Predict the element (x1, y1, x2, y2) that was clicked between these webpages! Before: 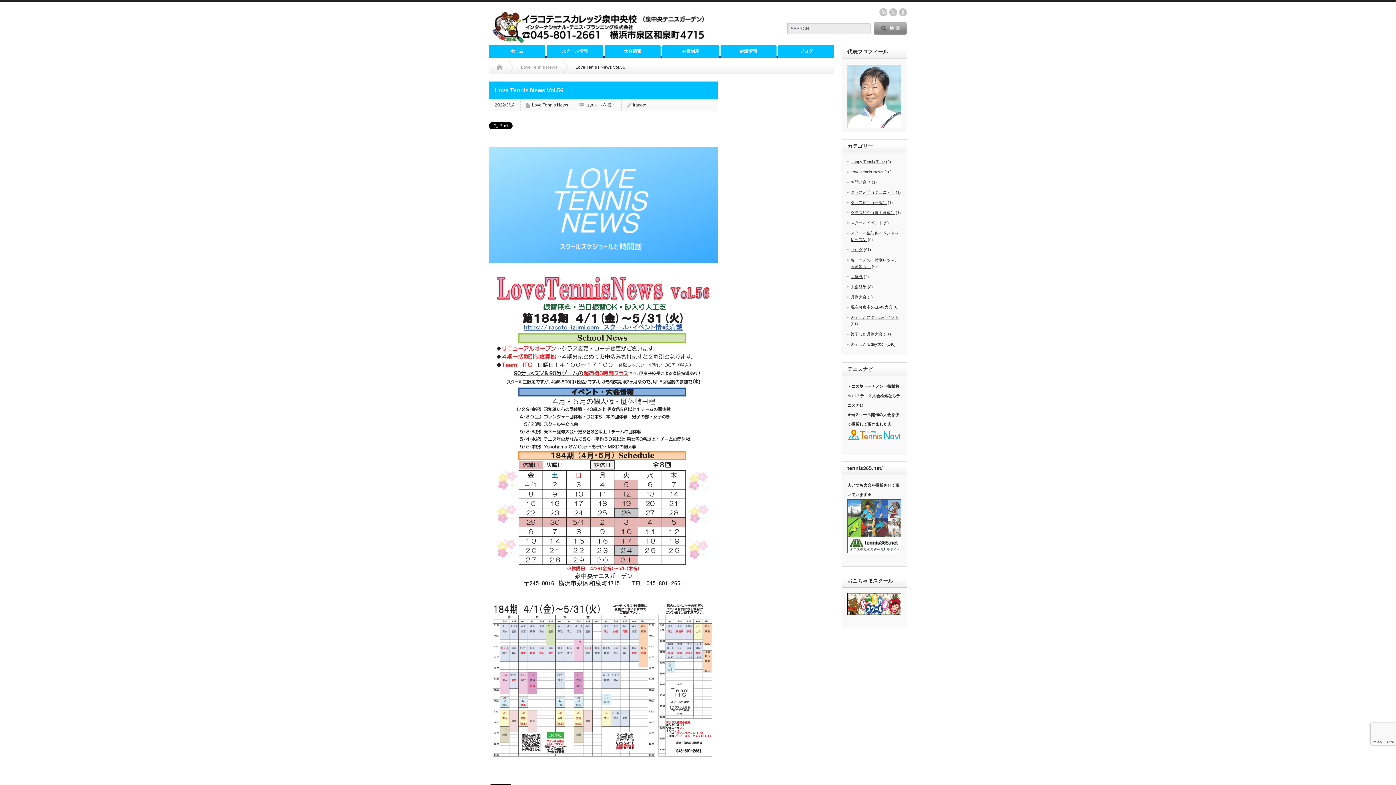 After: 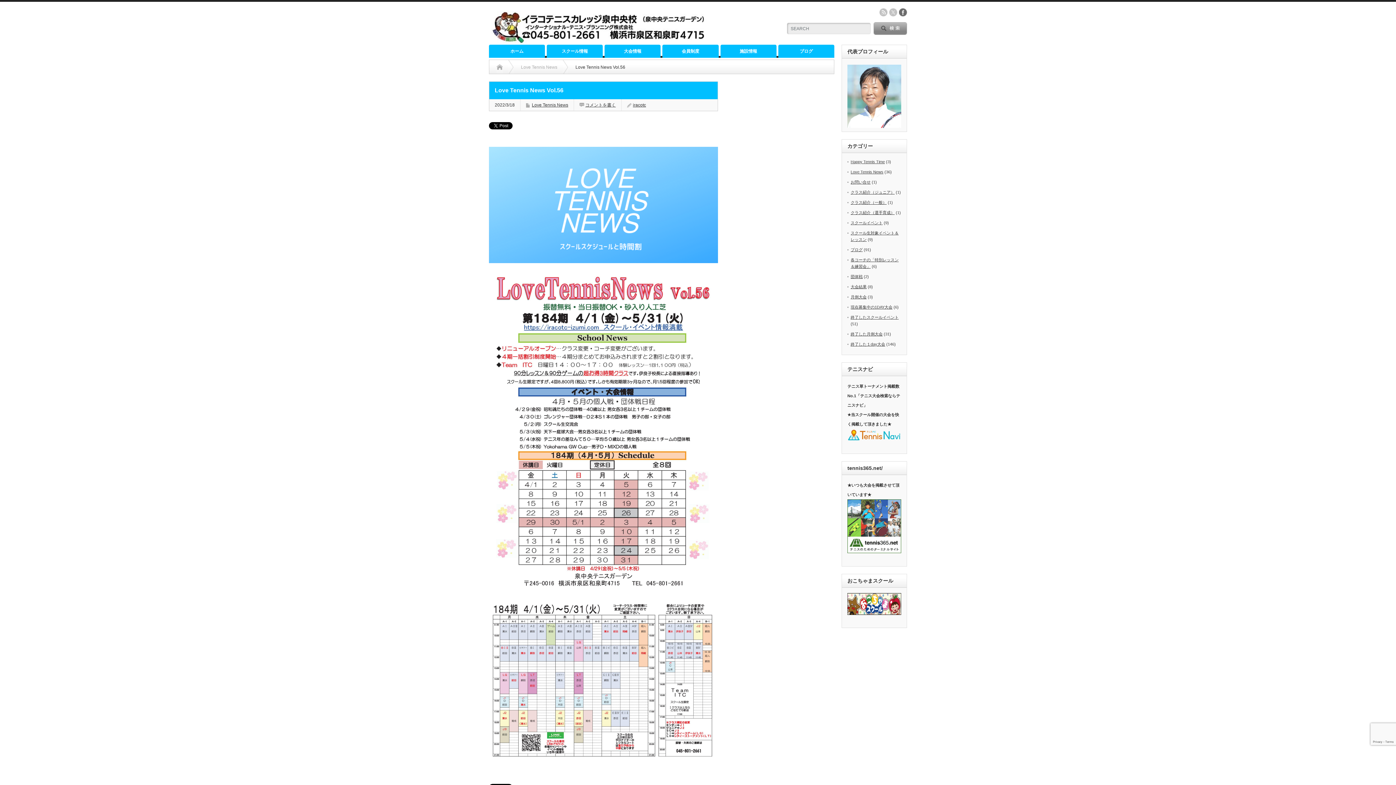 Action: label: facebook bbox: (899, 8, 907, 16)